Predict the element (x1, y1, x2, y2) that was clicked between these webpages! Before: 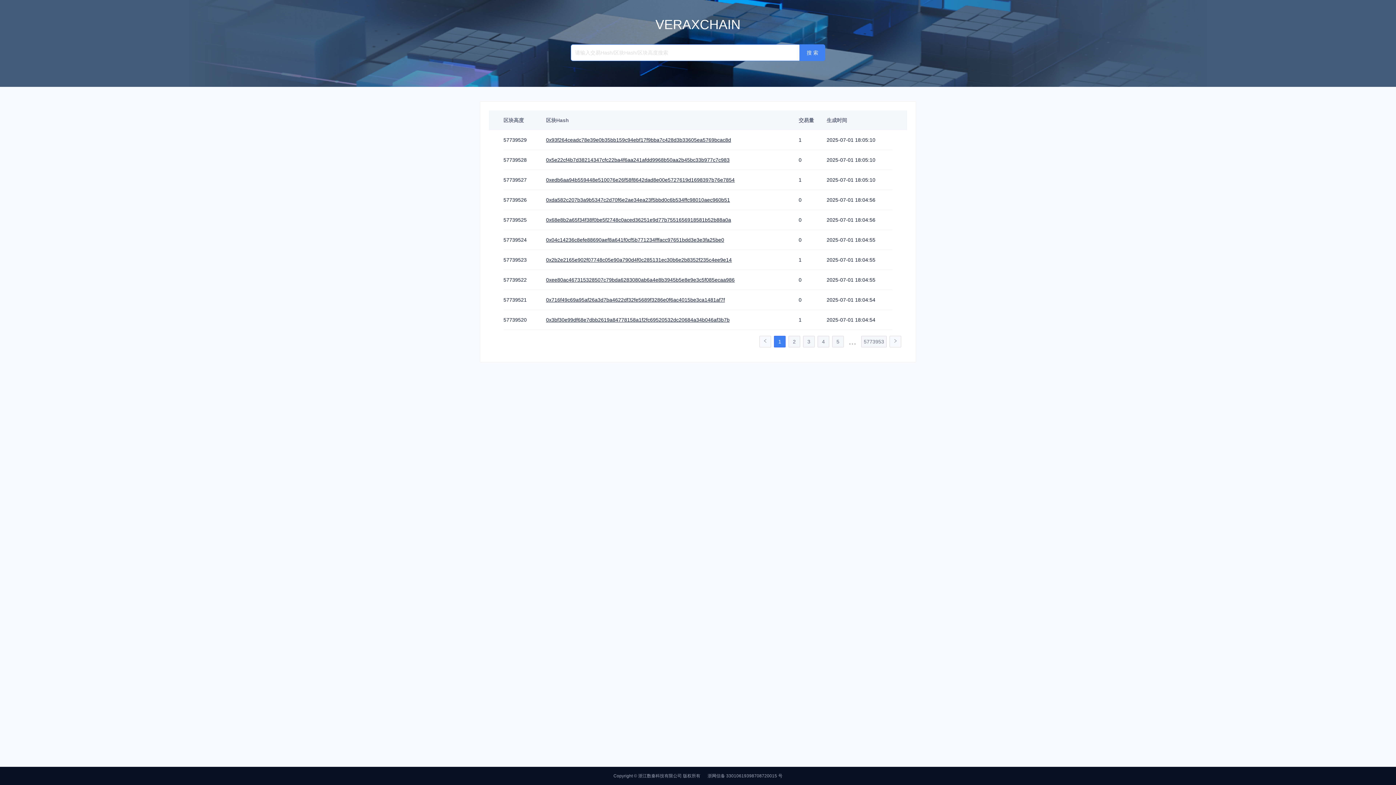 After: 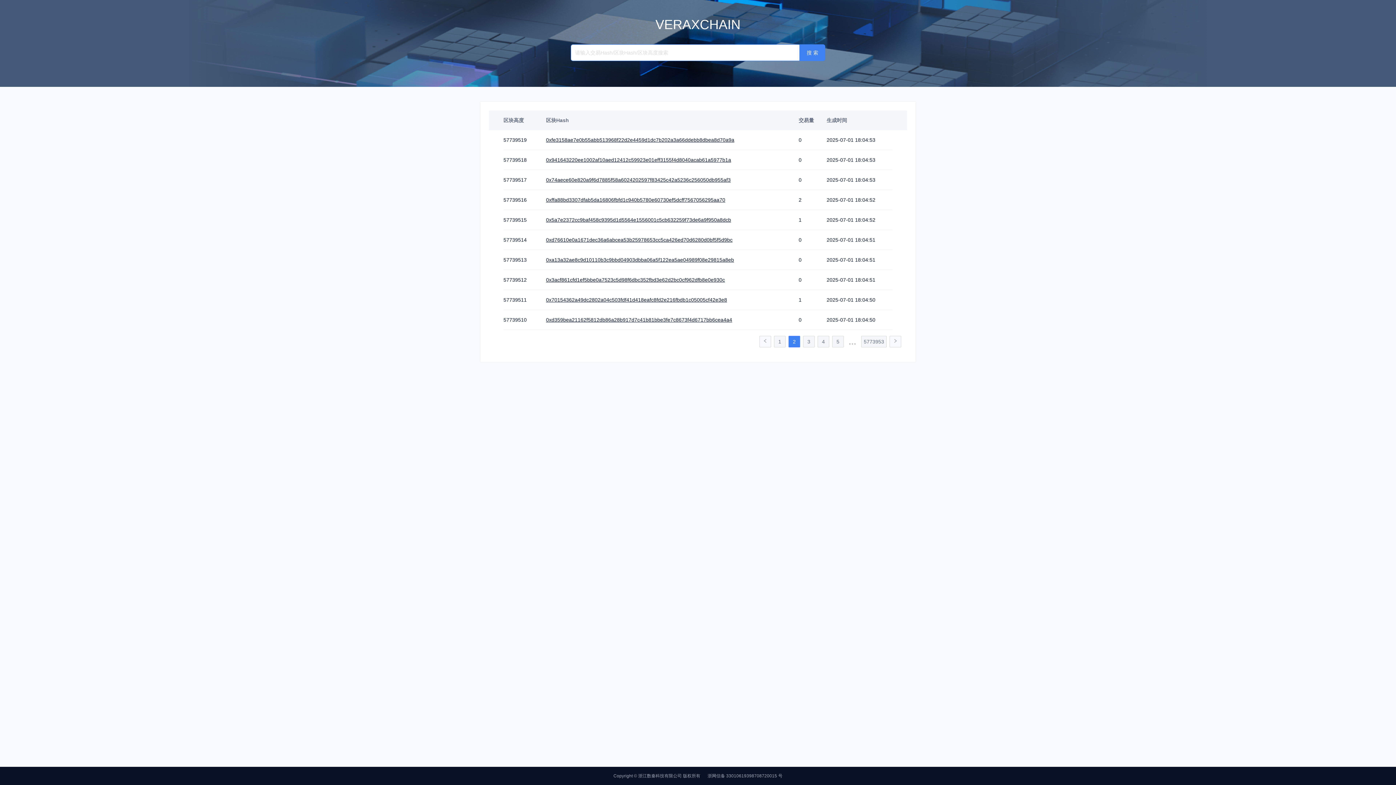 Action: bbox: (789, 336, 800, 347) label: 2